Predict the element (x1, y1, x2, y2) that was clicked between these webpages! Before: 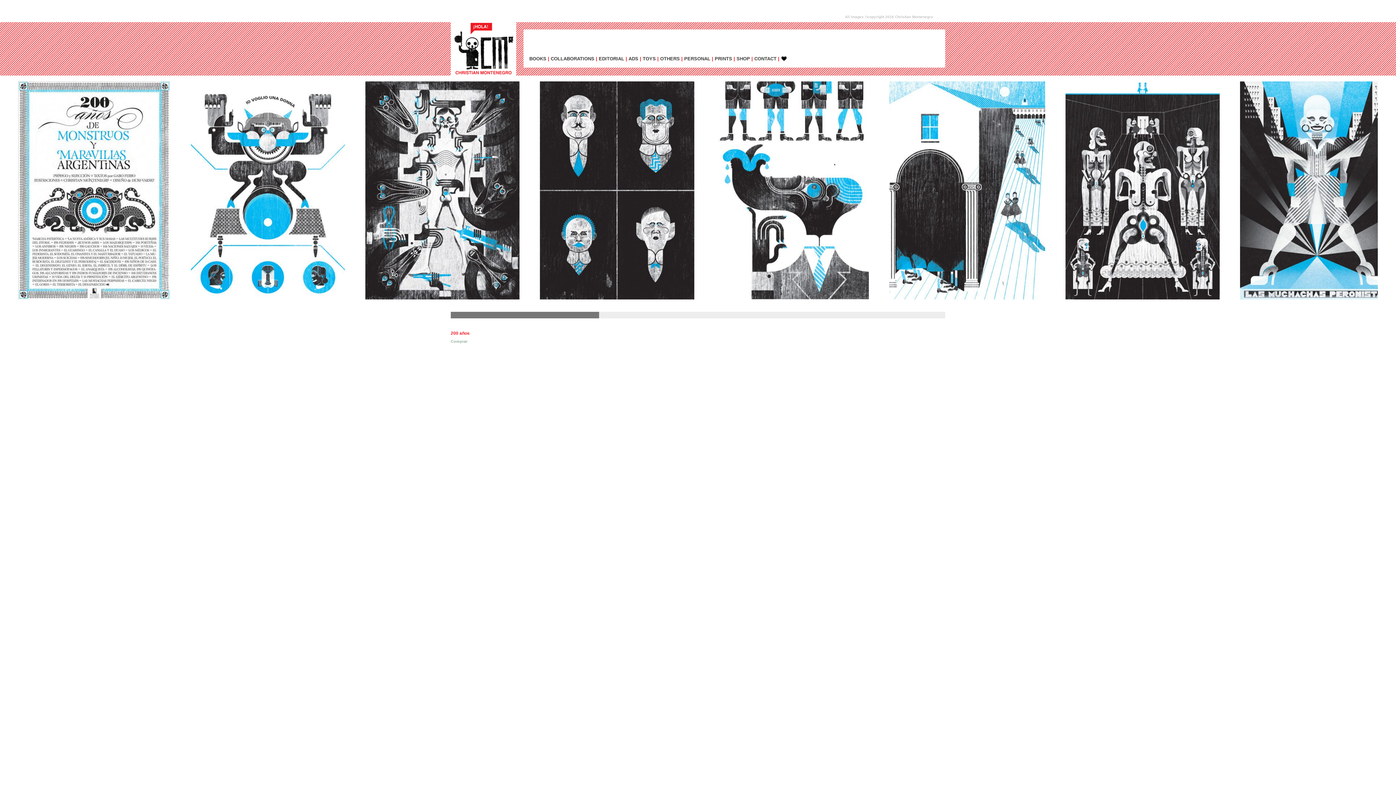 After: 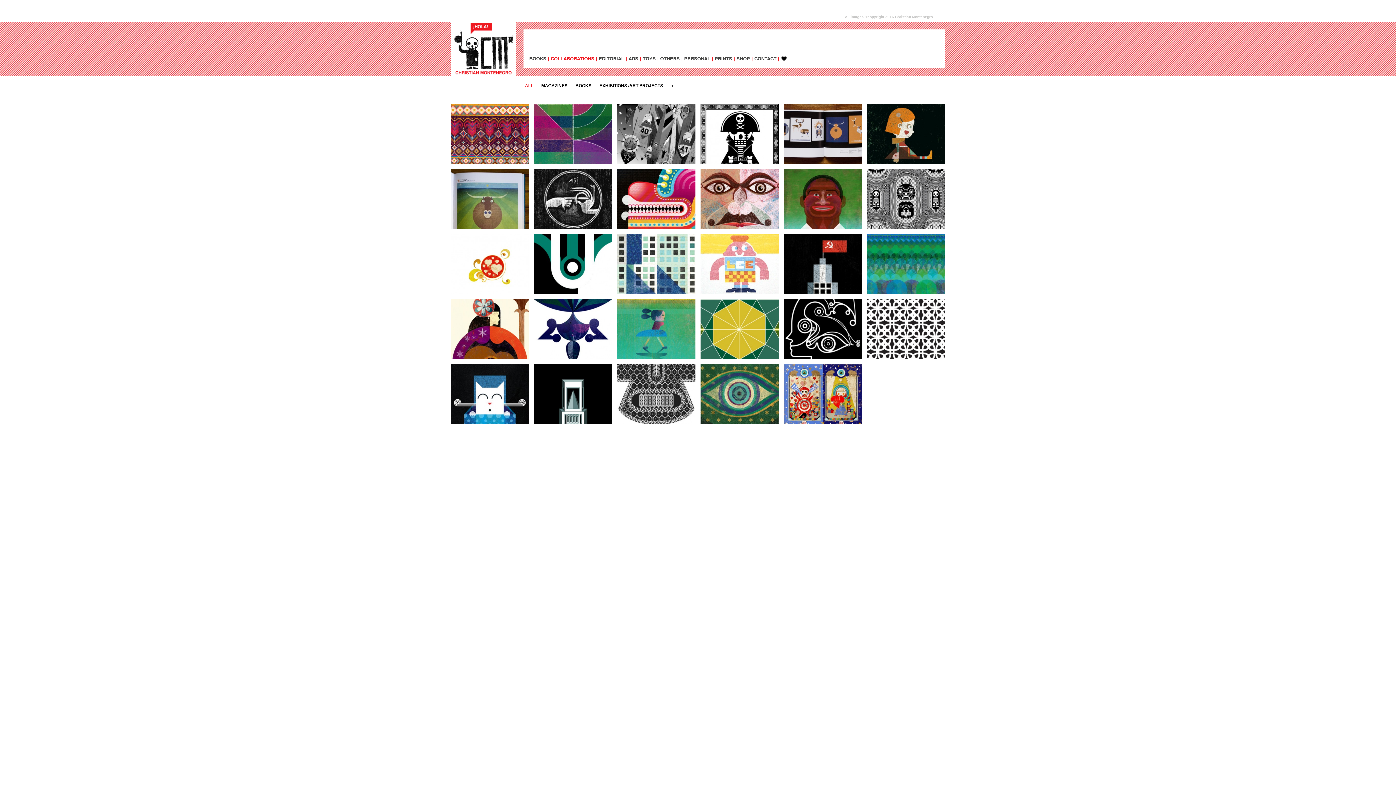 Action: bbox: (546, 55, 594, 61) label: COLLABORATIONS